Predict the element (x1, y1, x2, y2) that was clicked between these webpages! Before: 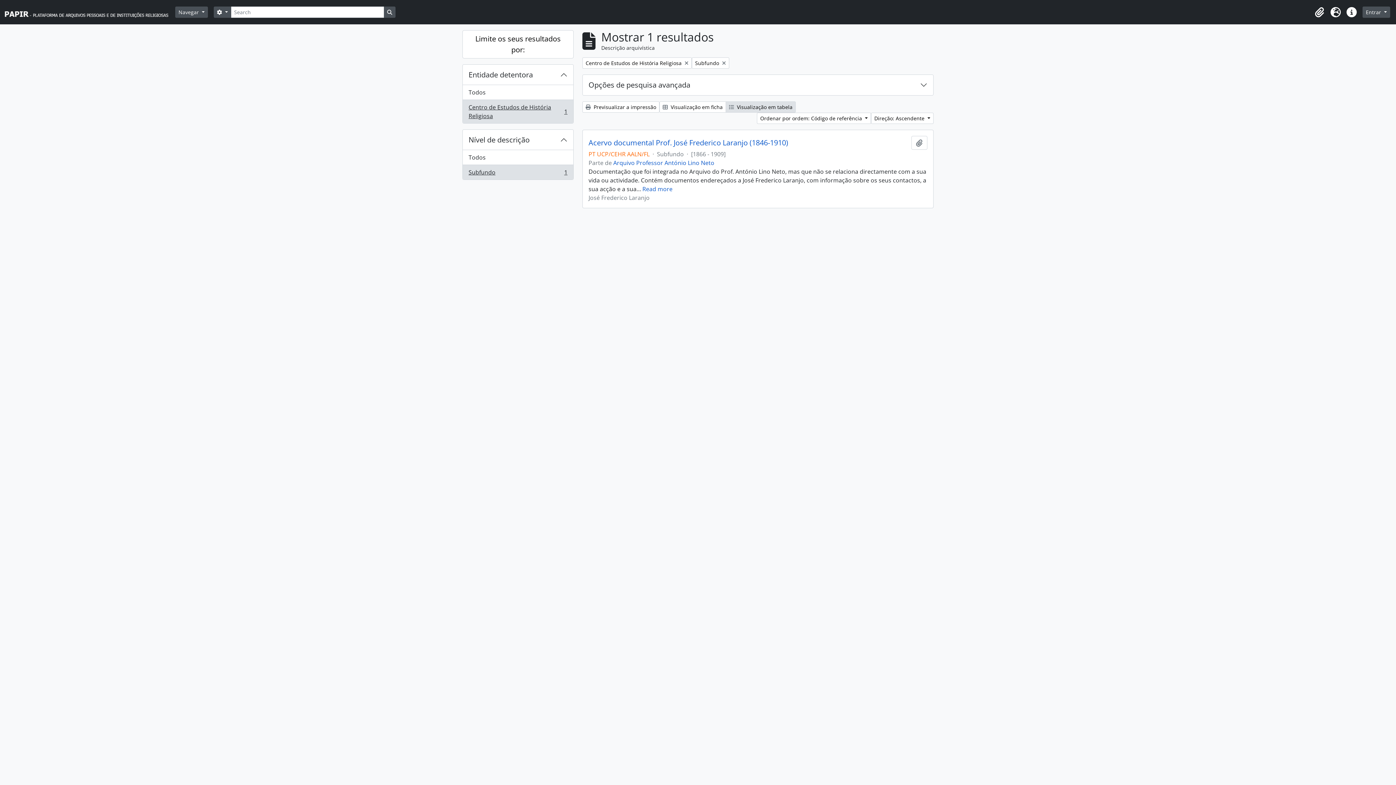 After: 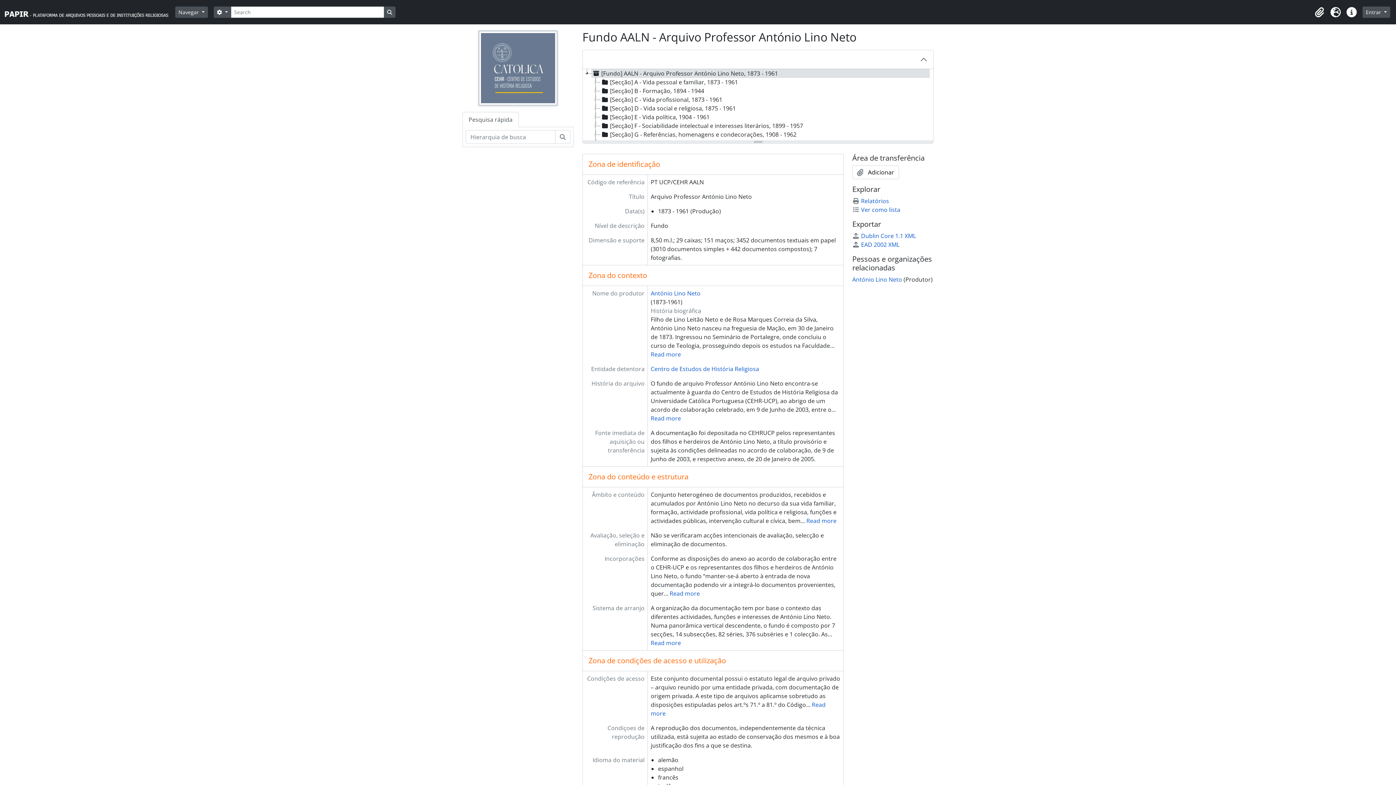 Action: bbox: (613, 158, 714, 166) label: Arquivo Professor António Lino Neto